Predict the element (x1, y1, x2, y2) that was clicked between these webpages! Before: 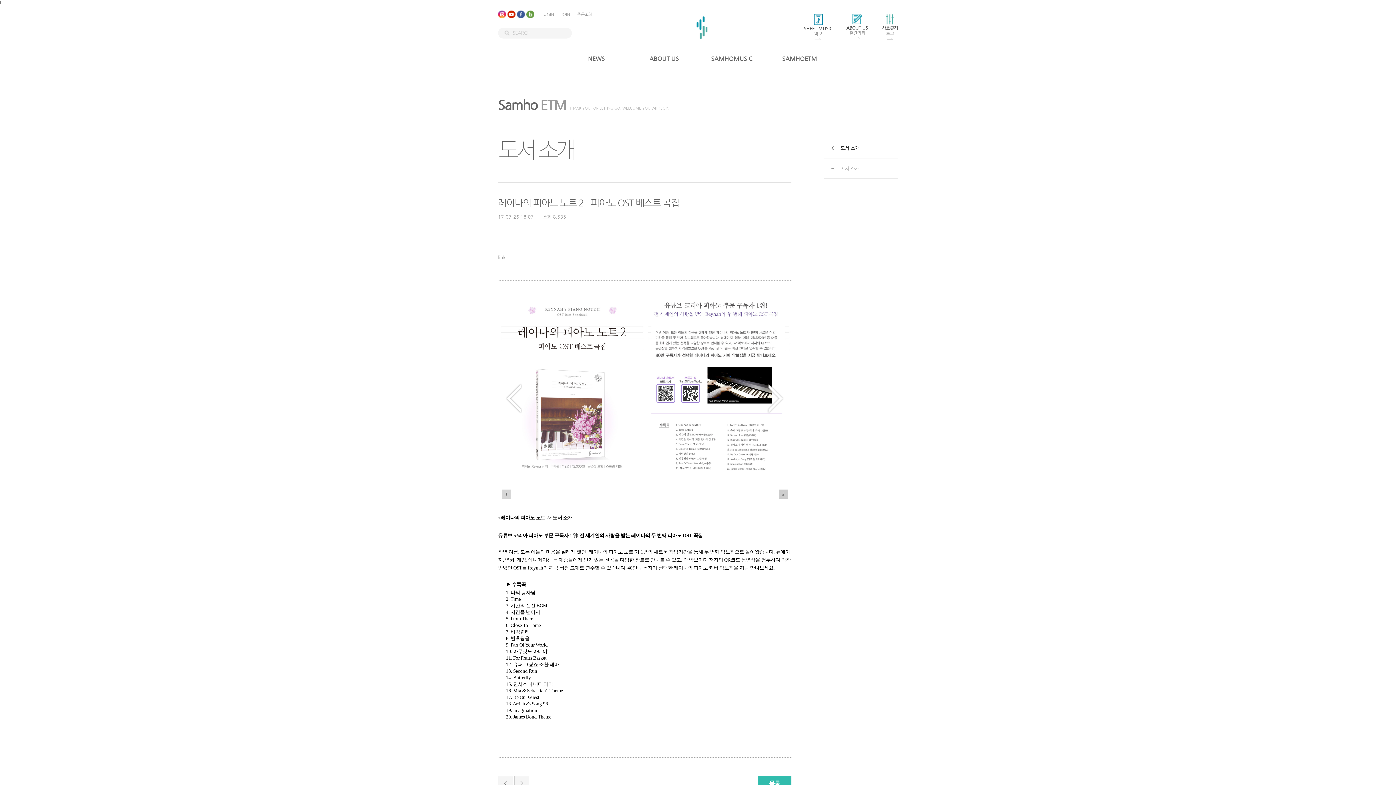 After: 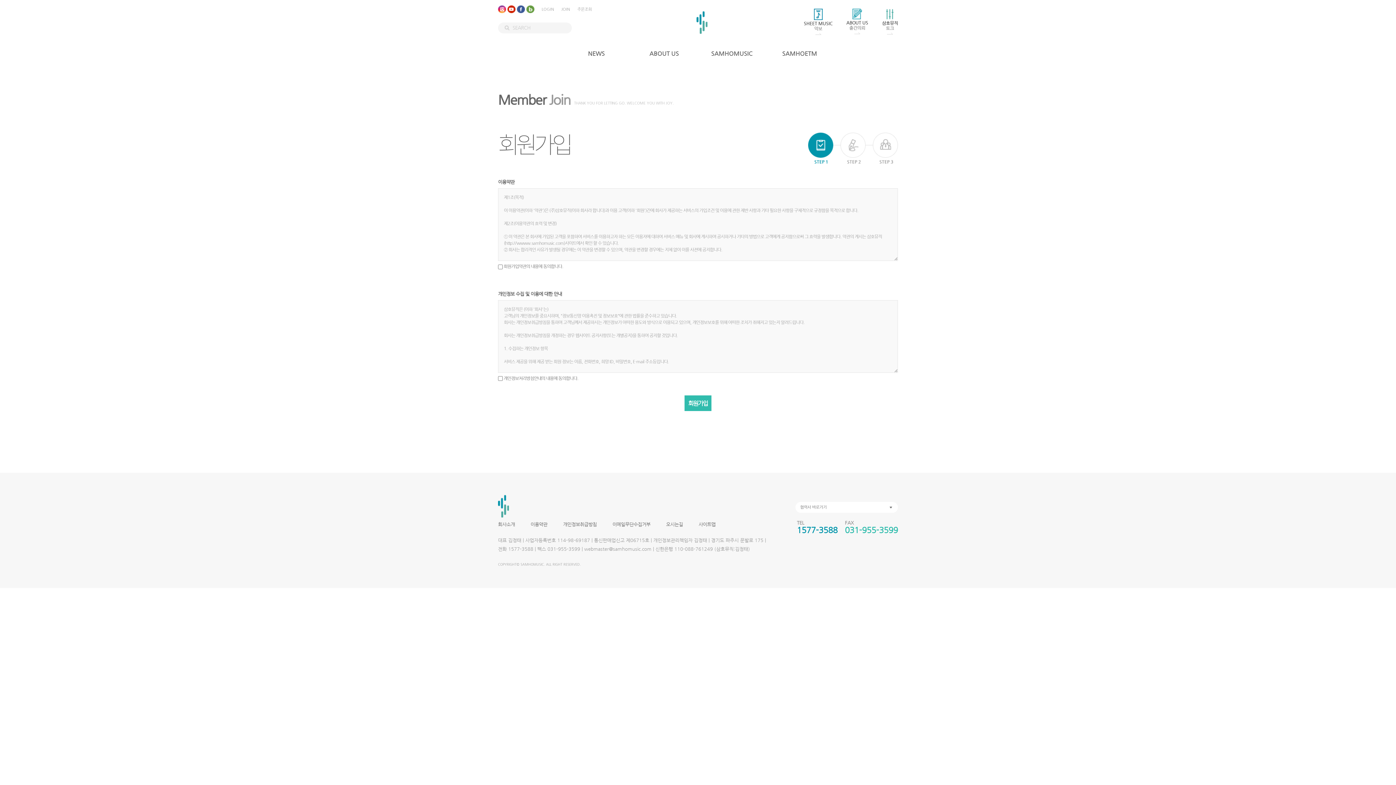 Action: bbox: (561, 12, 570, 16) label: JOIN